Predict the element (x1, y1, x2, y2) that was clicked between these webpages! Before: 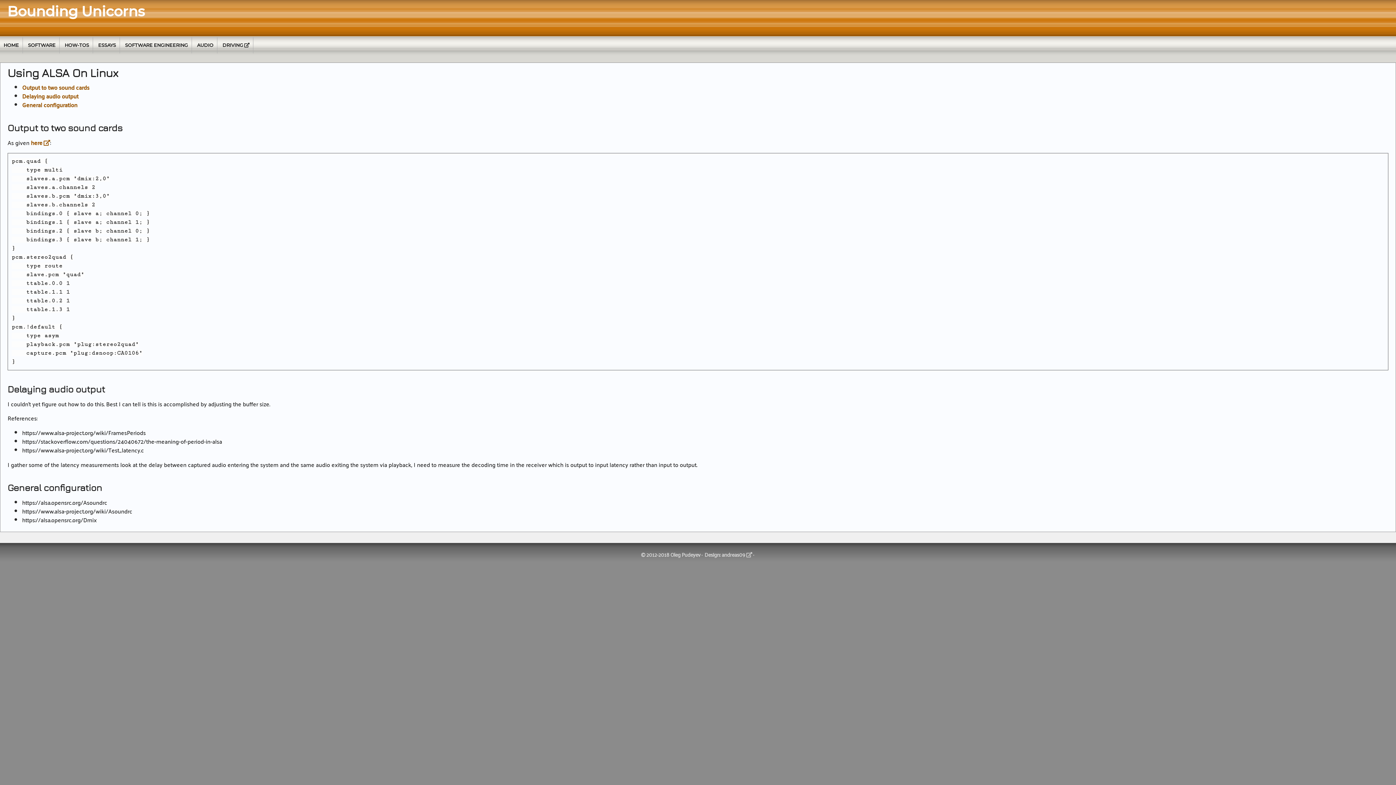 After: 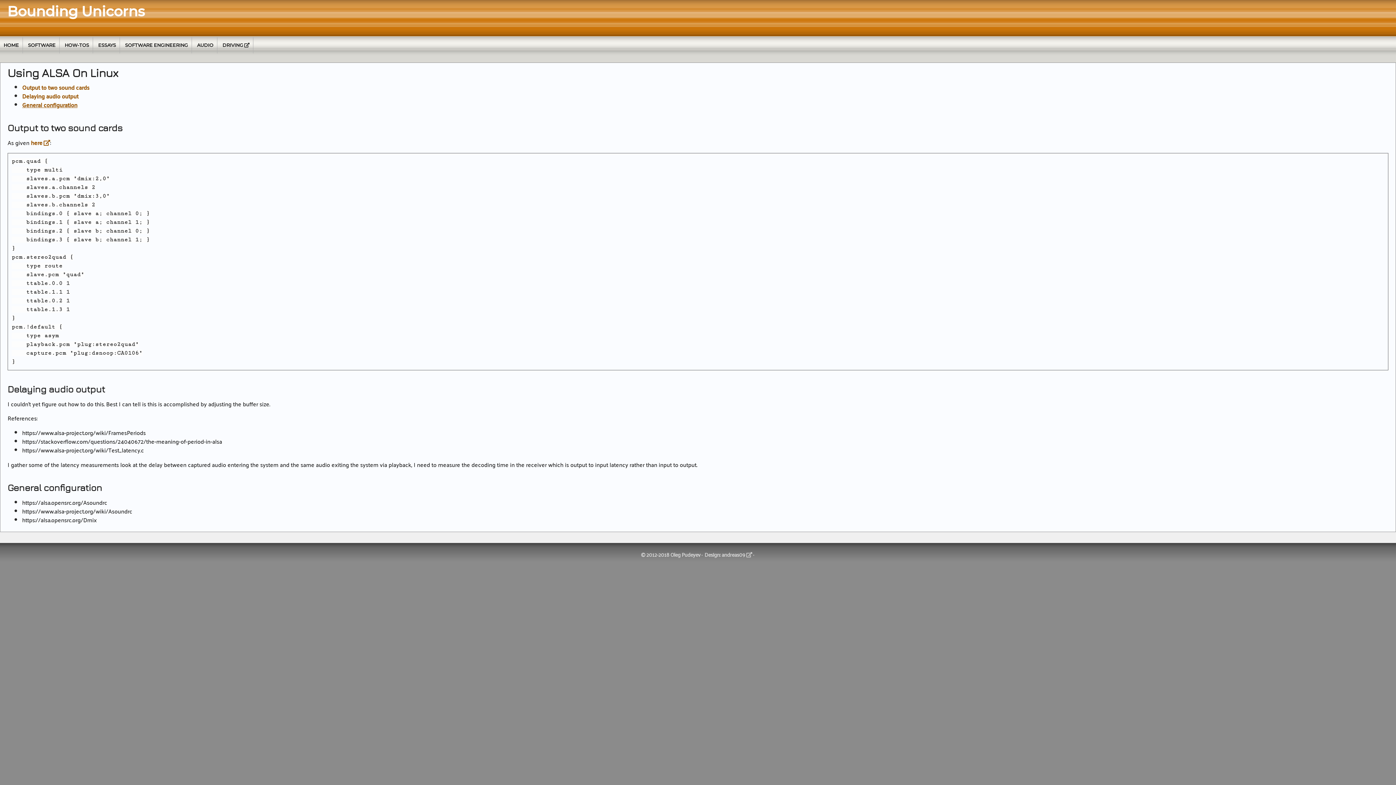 Action: label: General configuration bbox: (22, 99, 77, 109)